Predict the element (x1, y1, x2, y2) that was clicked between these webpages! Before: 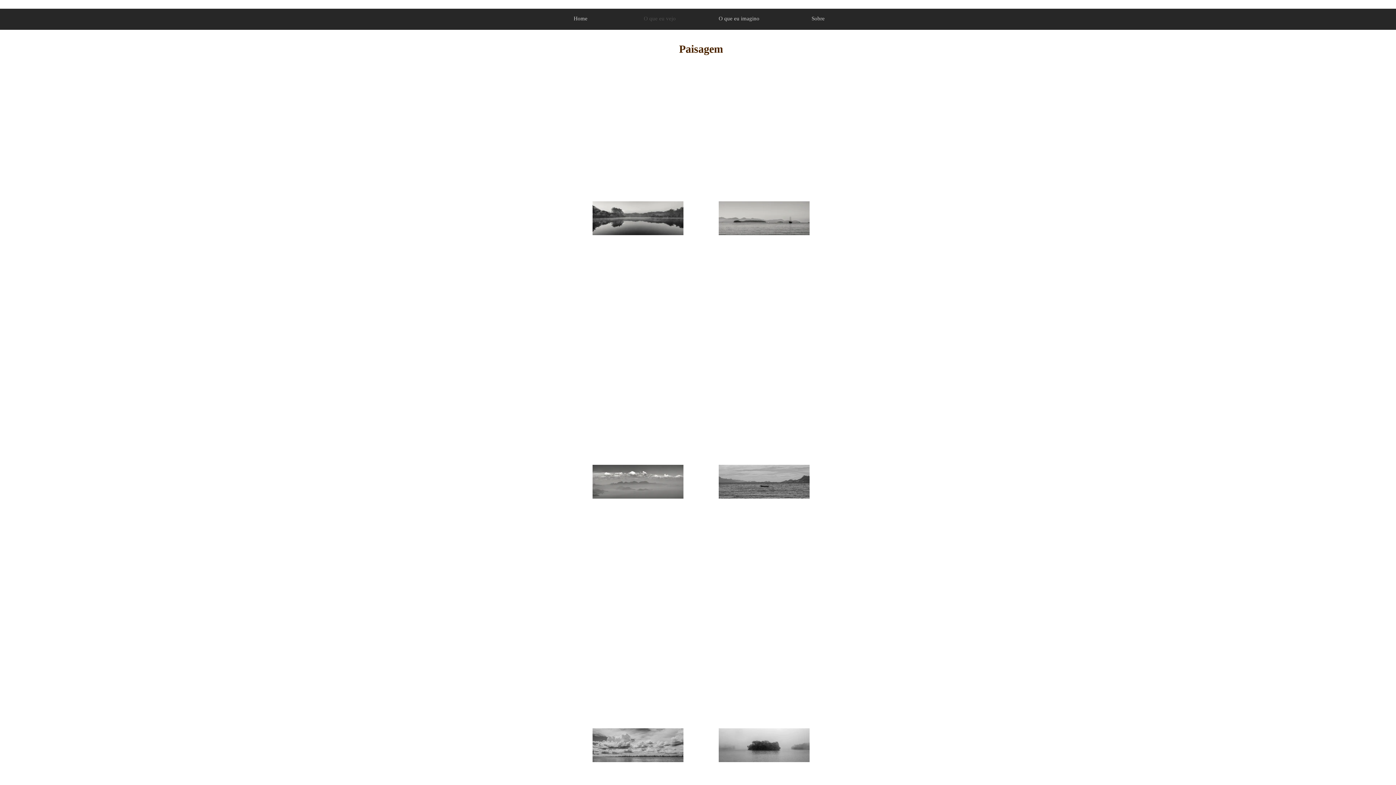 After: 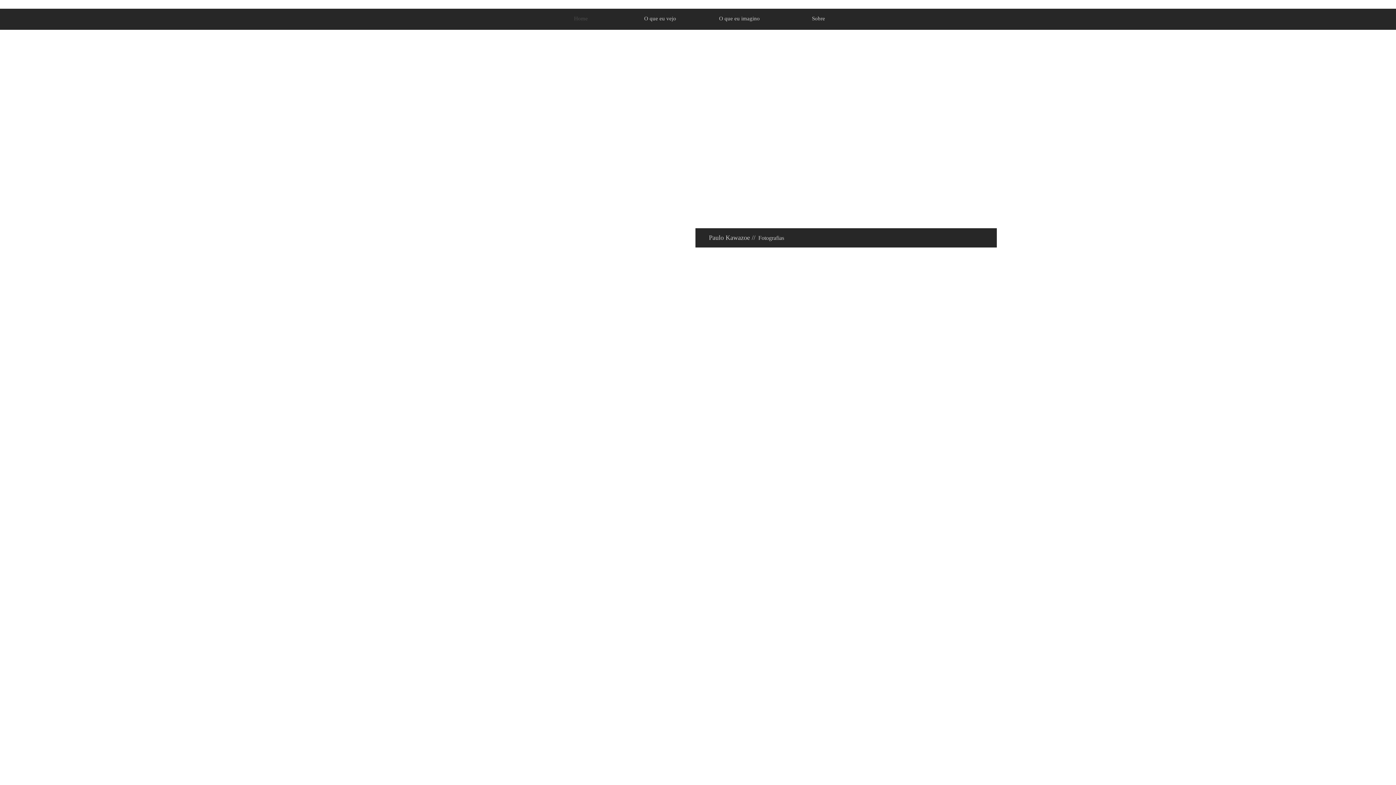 Action: bbox: (569, 10, 591, 25)